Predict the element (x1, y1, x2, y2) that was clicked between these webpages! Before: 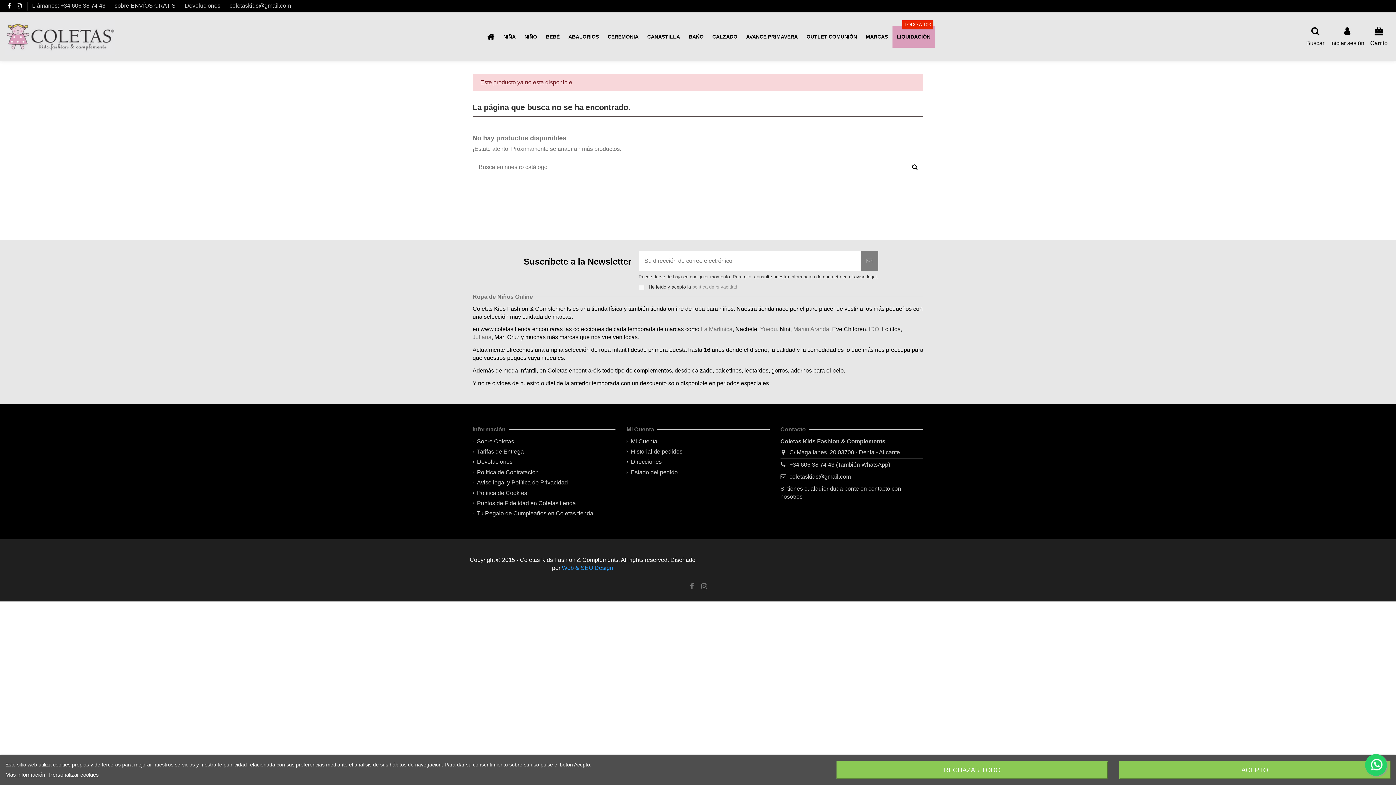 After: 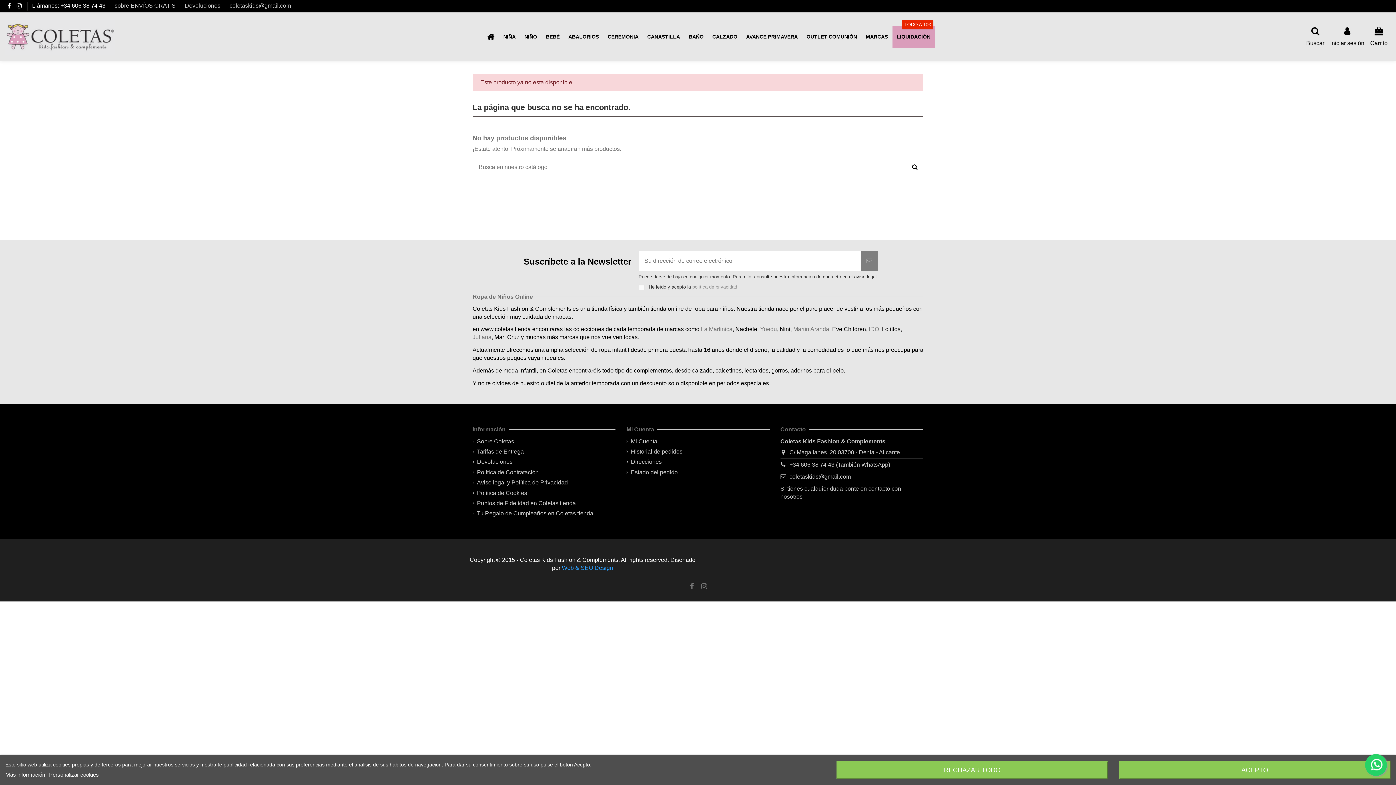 Action: label: Llámanos: +34 606 38 74 43  bbox: (32, 2, 107, 8)